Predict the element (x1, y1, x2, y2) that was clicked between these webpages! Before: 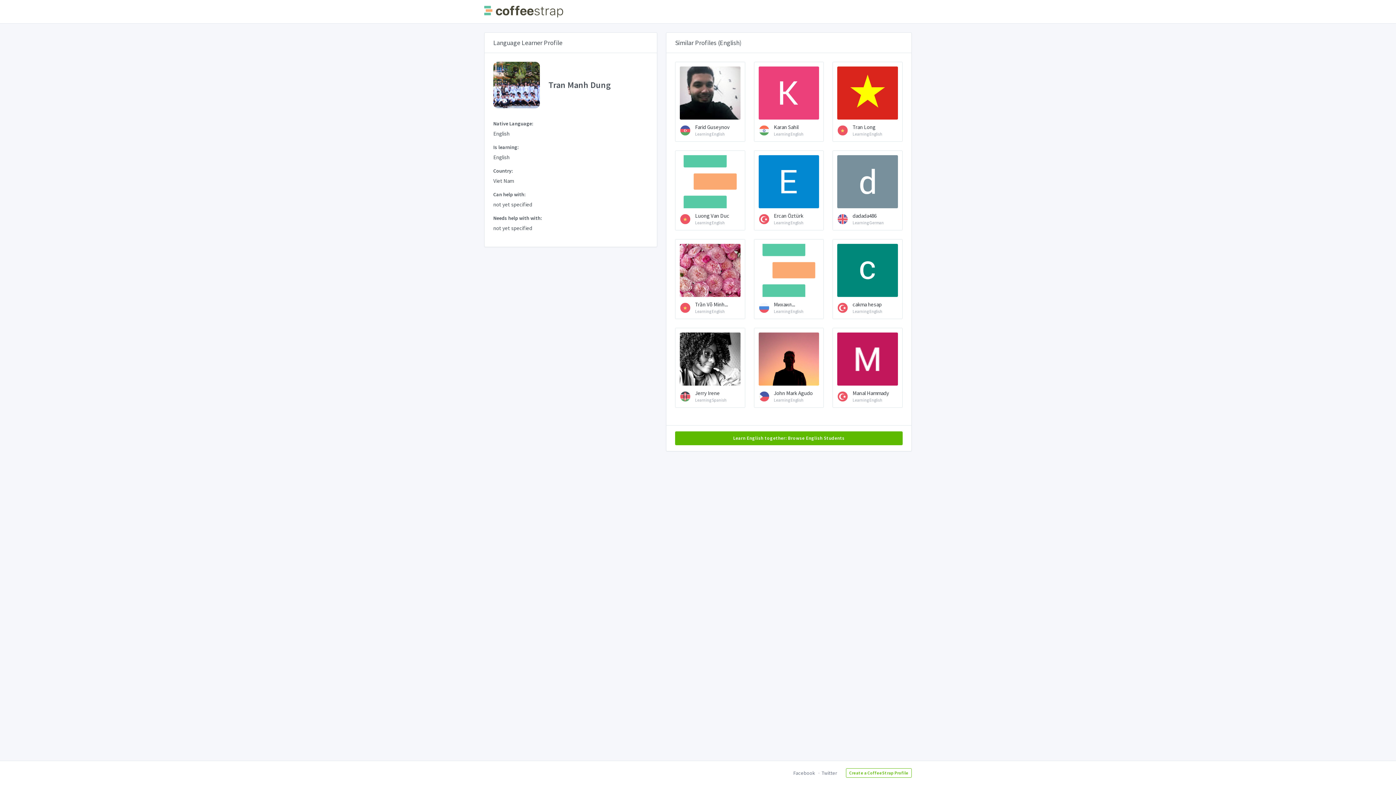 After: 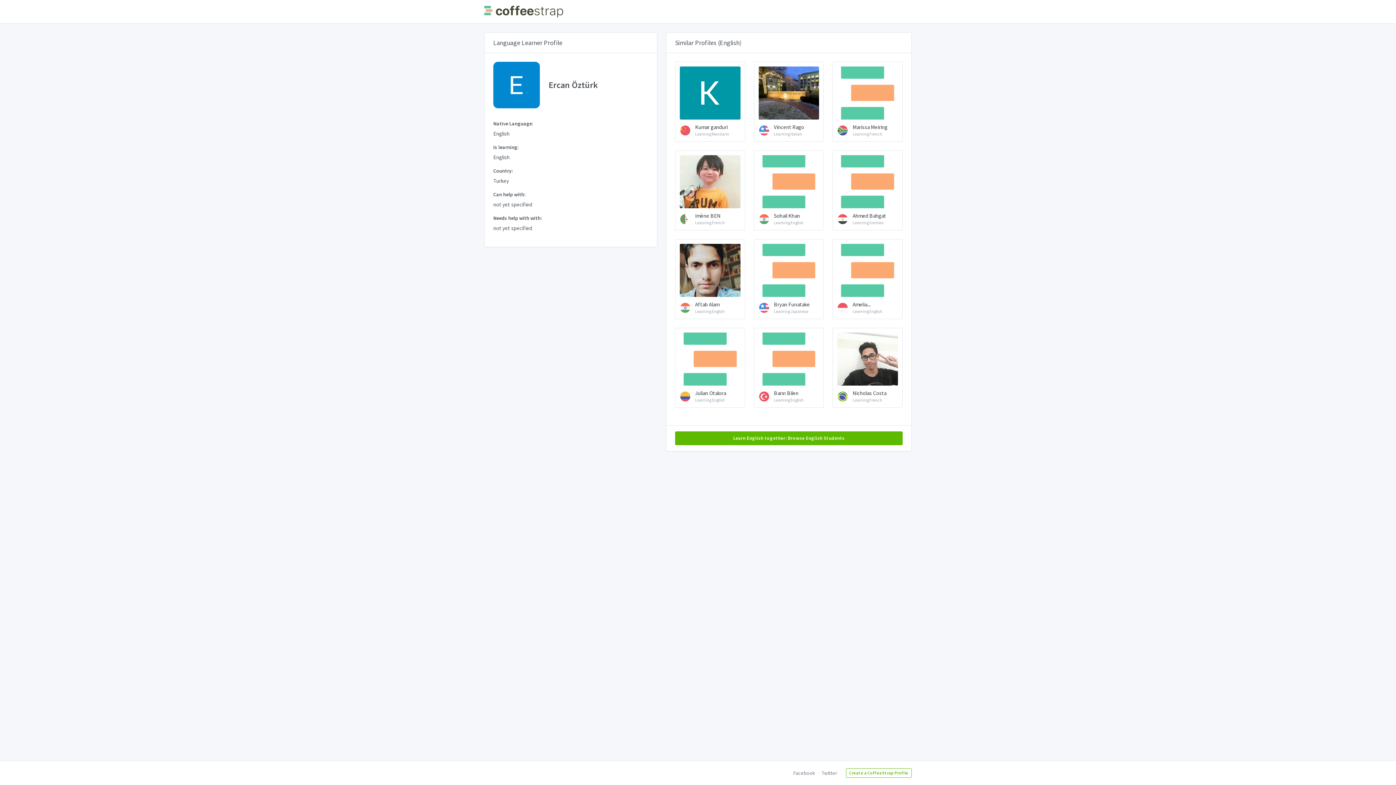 Action: bbox: (754, 150, 824, 230) label: Ercan Öztürk
Learning English